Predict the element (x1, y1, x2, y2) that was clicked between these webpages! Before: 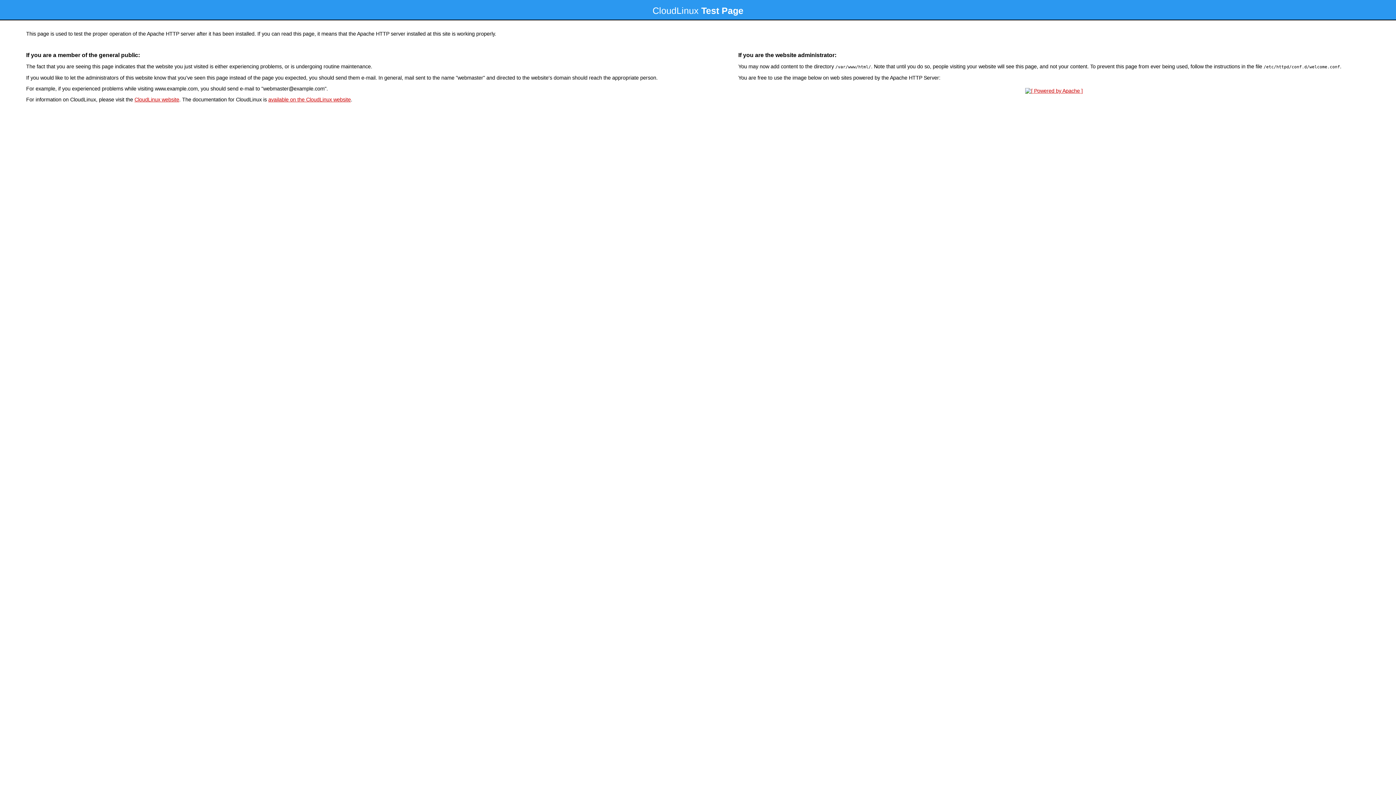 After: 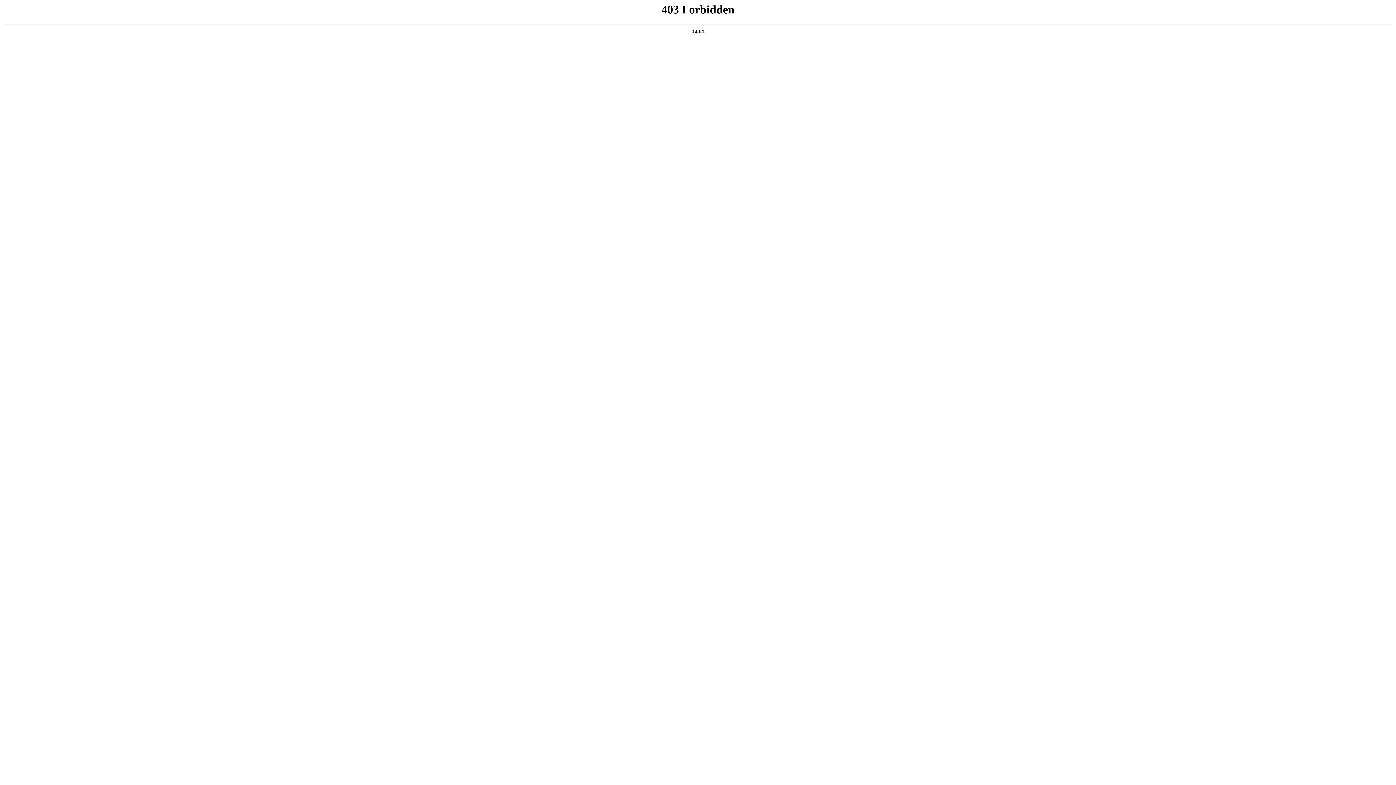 Action: label: CloudLinux website bbox: (134, 96, 179, 102)